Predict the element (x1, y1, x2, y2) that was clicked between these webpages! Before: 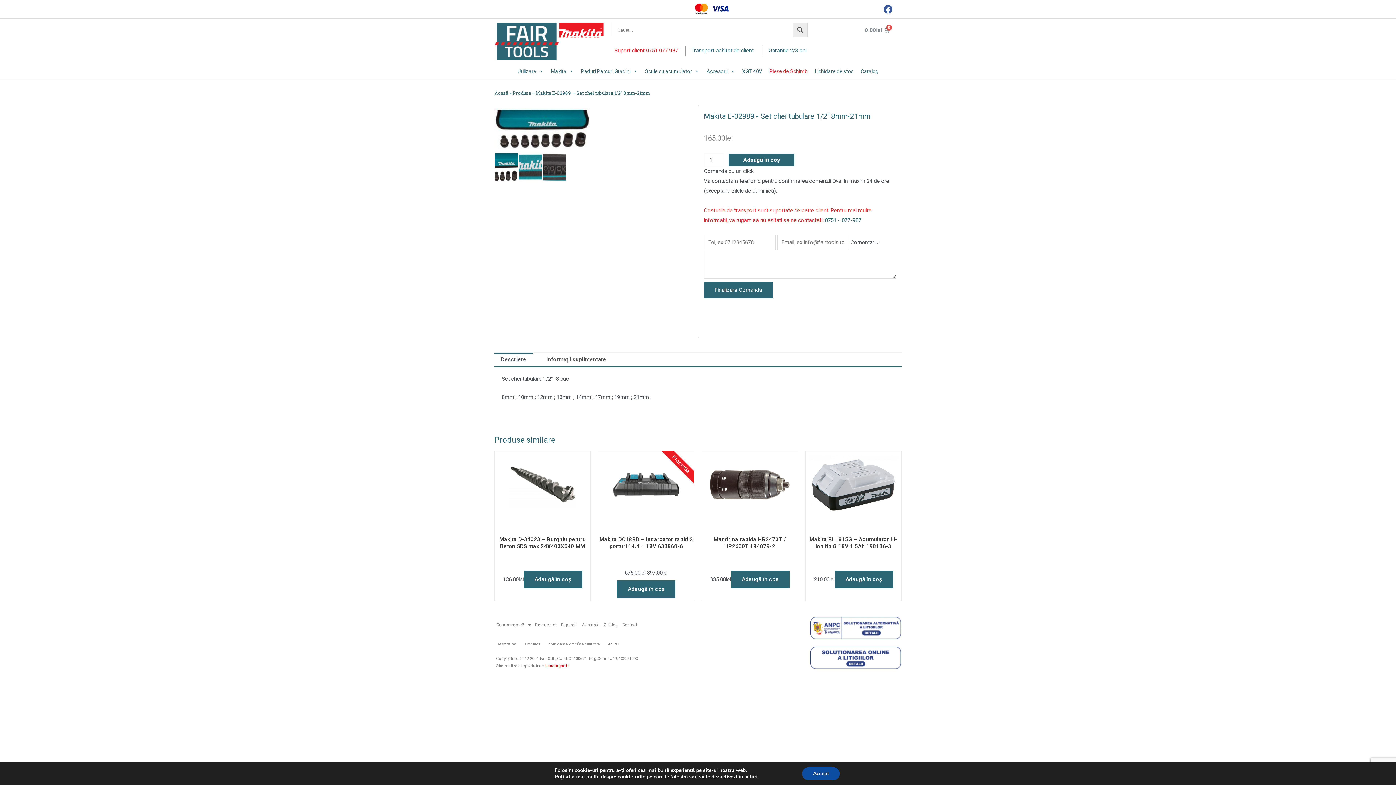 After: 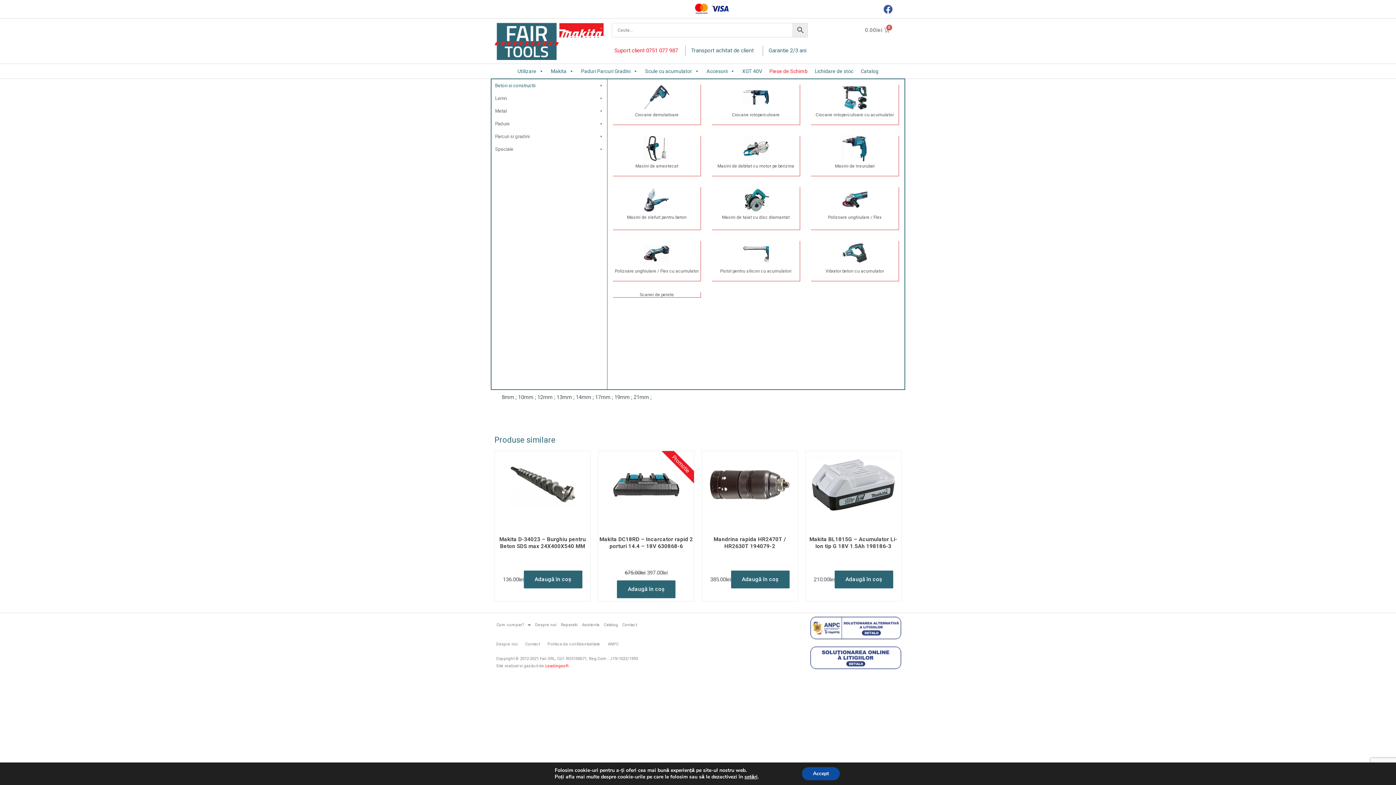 Action: label: Utilizare bbox: (514, 63, 547, 78)